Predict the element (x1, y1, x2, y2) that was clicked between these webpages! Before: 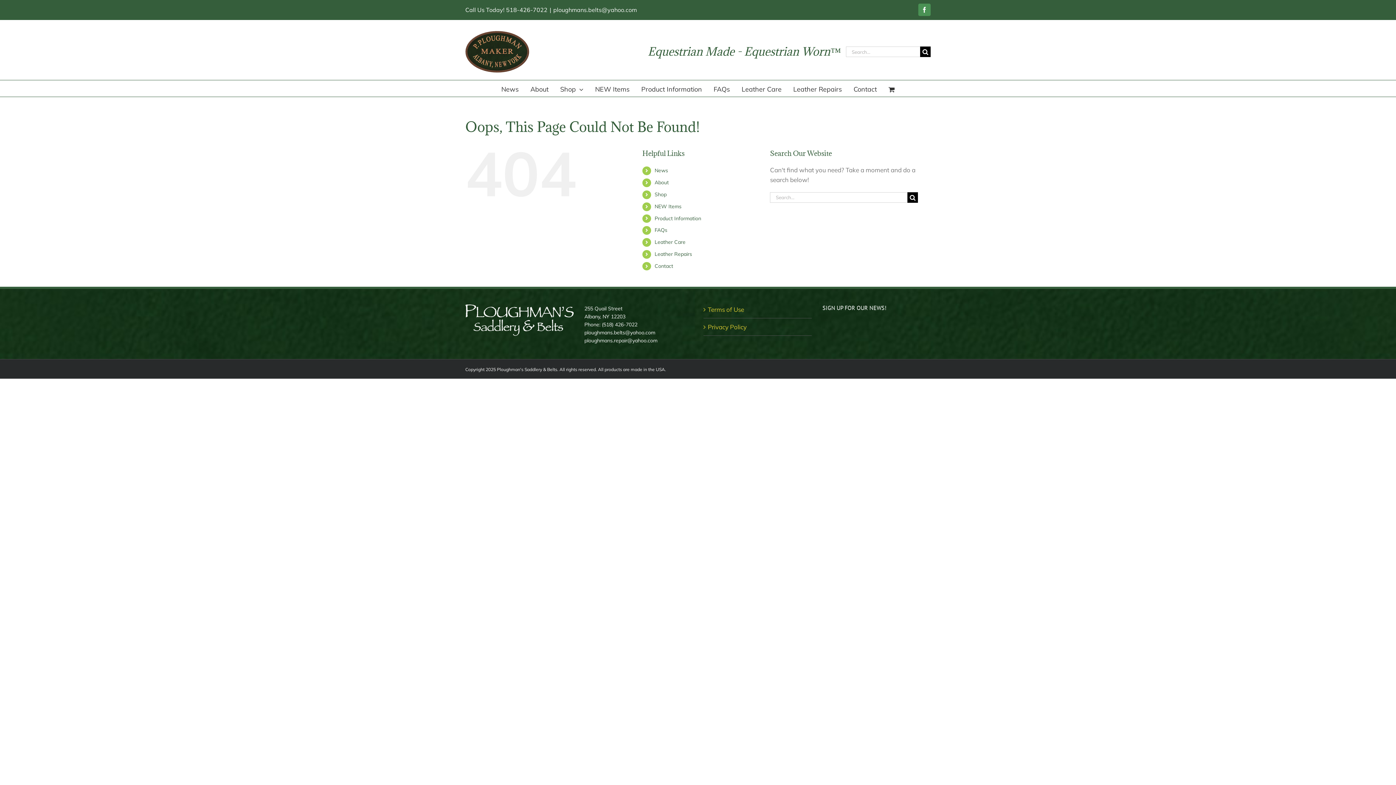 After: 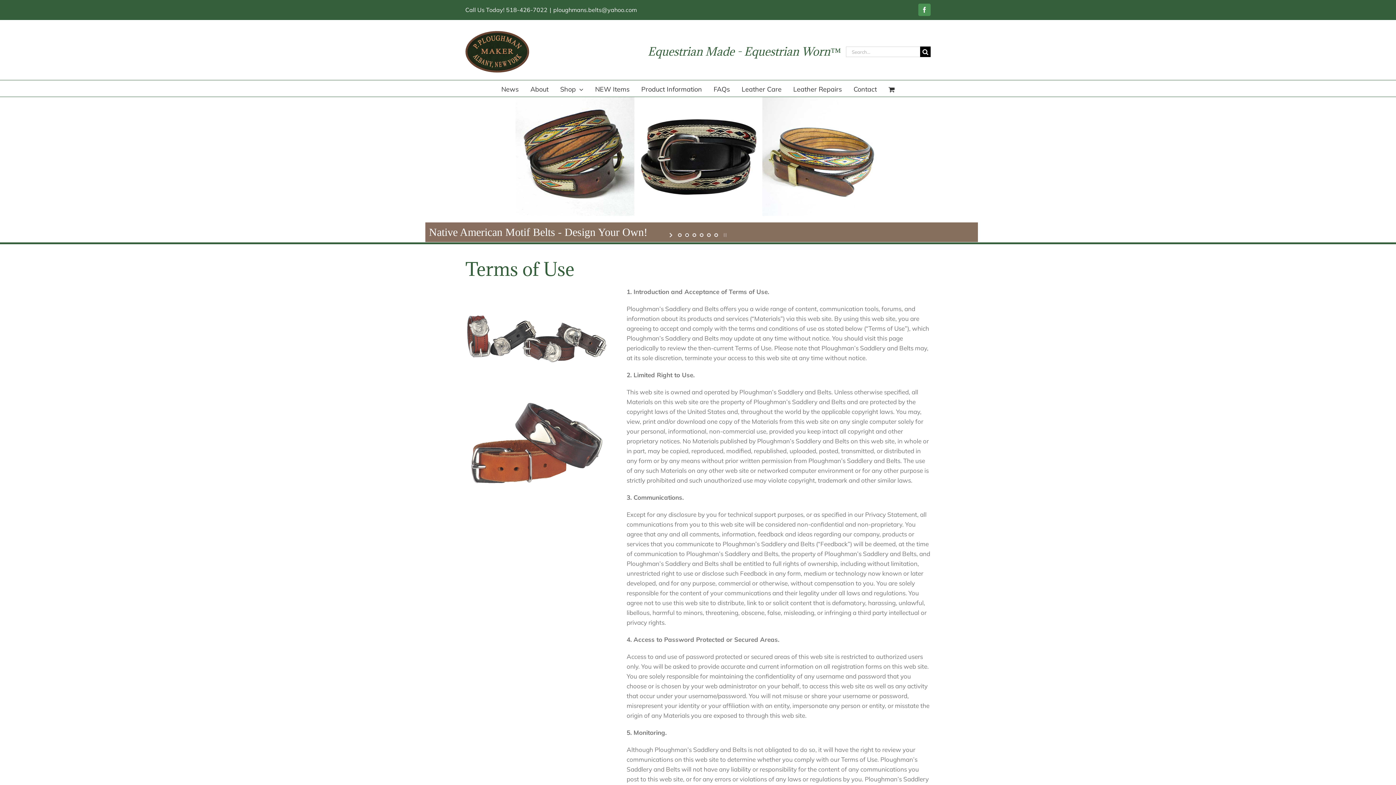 Action: bbox: (708, 304, 808, 314) label: Terms of Use